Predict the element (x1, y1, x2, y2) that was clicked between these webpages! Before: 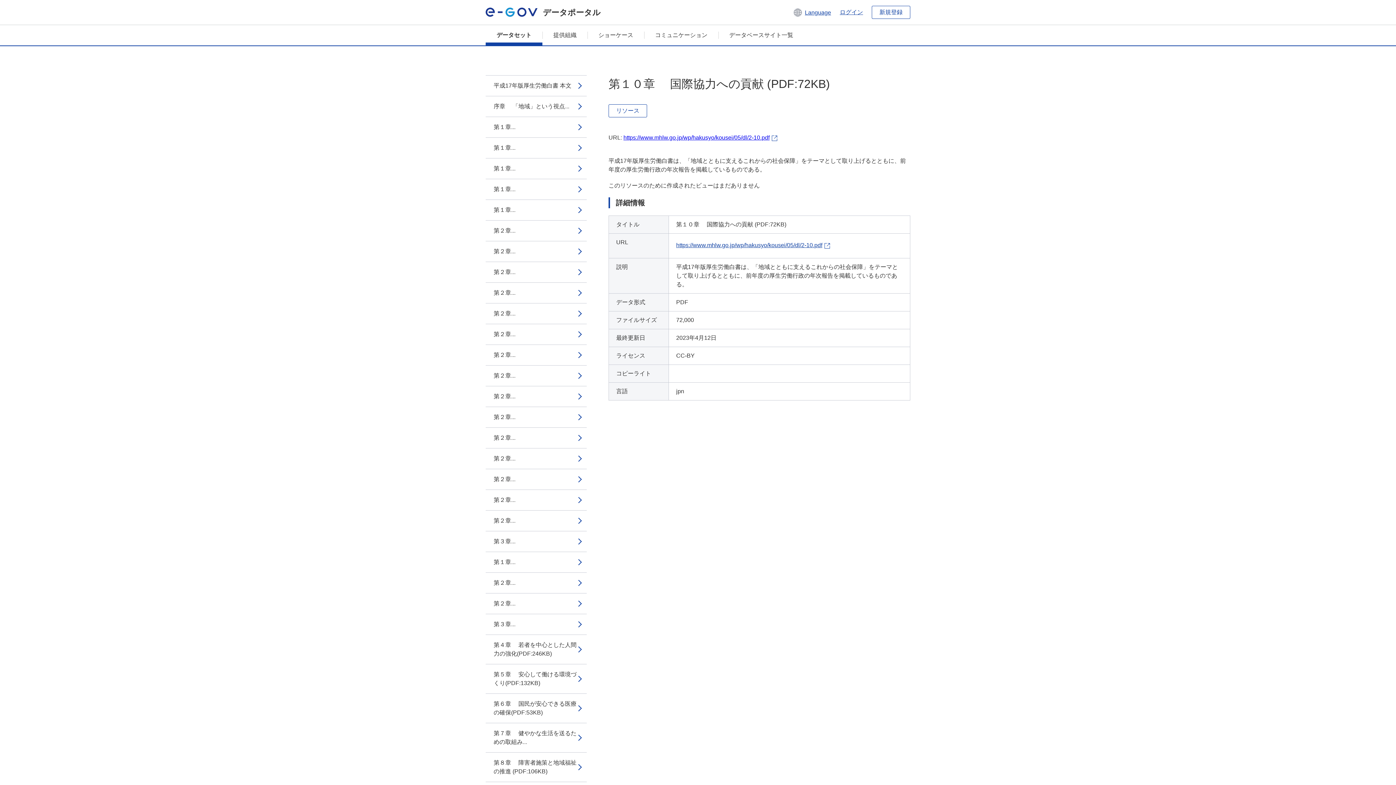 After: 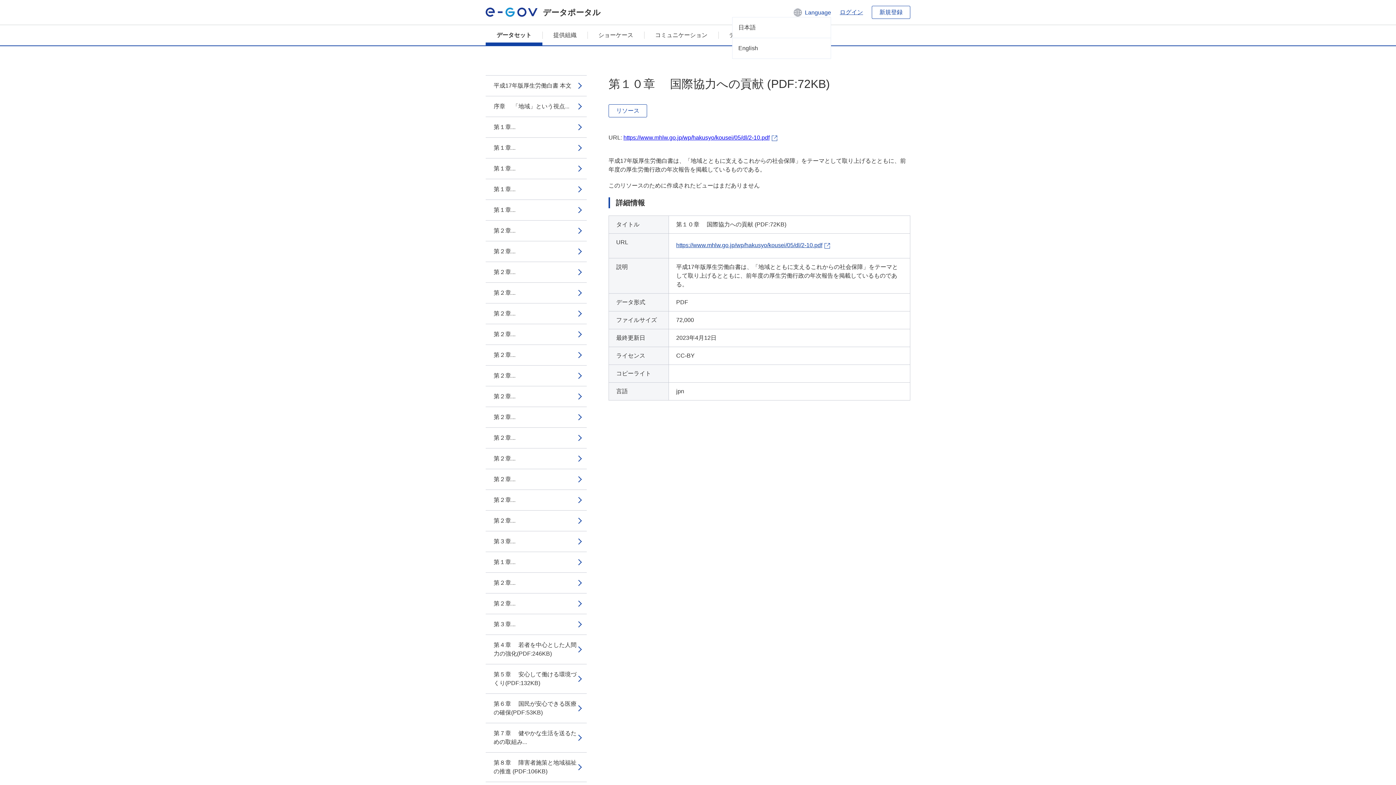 Action: bbox: (792, 7, 831, 17) label:  Language